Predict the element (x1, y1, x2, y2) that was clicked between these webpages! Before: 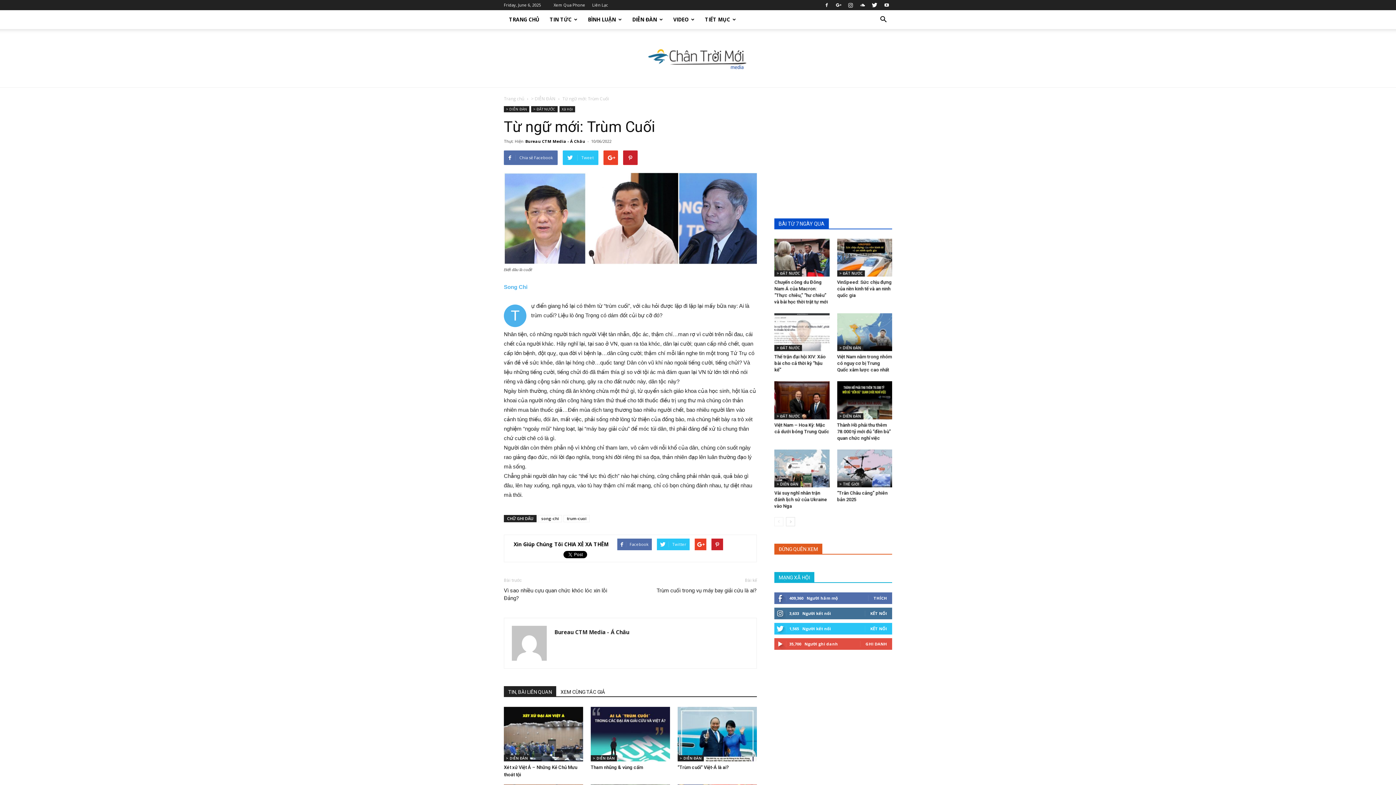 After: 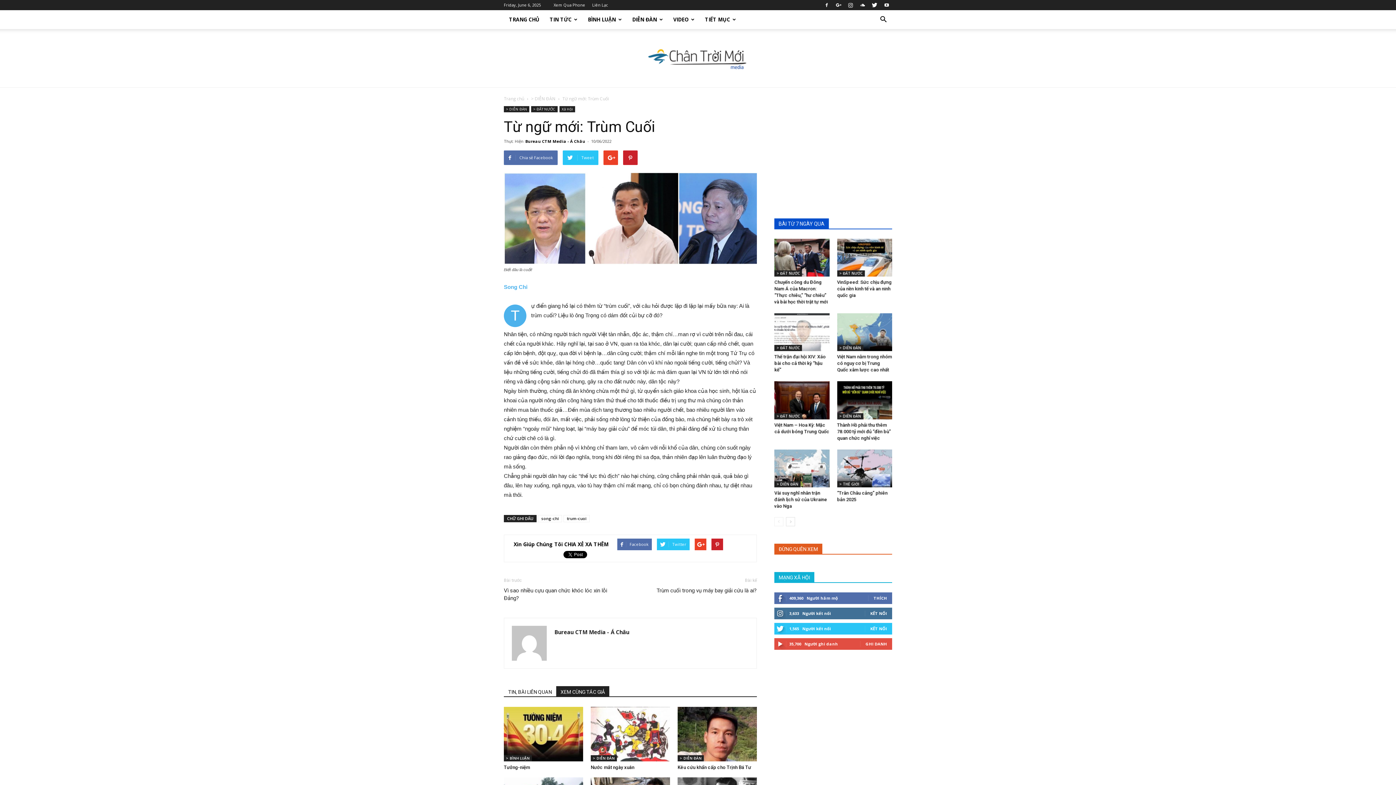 Action: bbox: (556, 686, 609, 696) label: XEM CÙNG TÁC GIẢ